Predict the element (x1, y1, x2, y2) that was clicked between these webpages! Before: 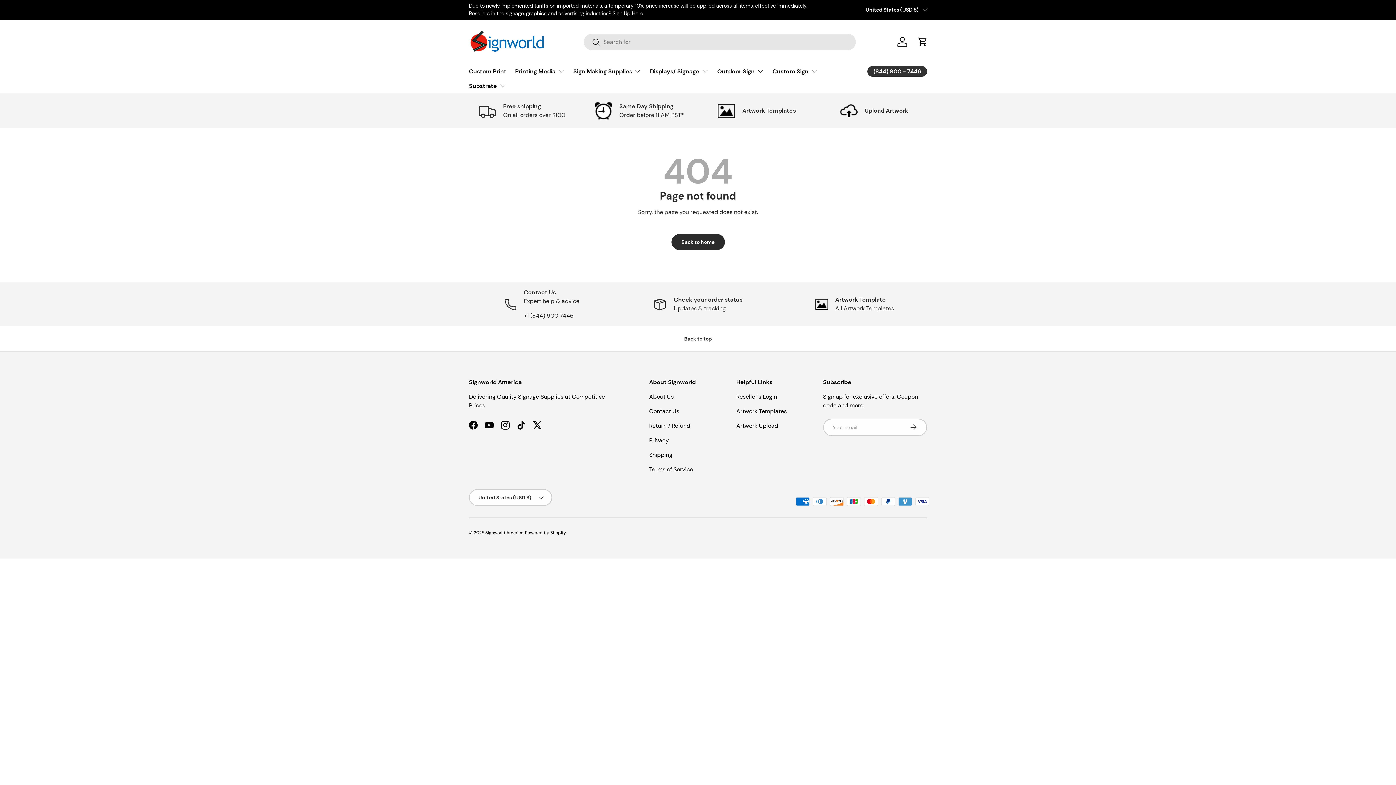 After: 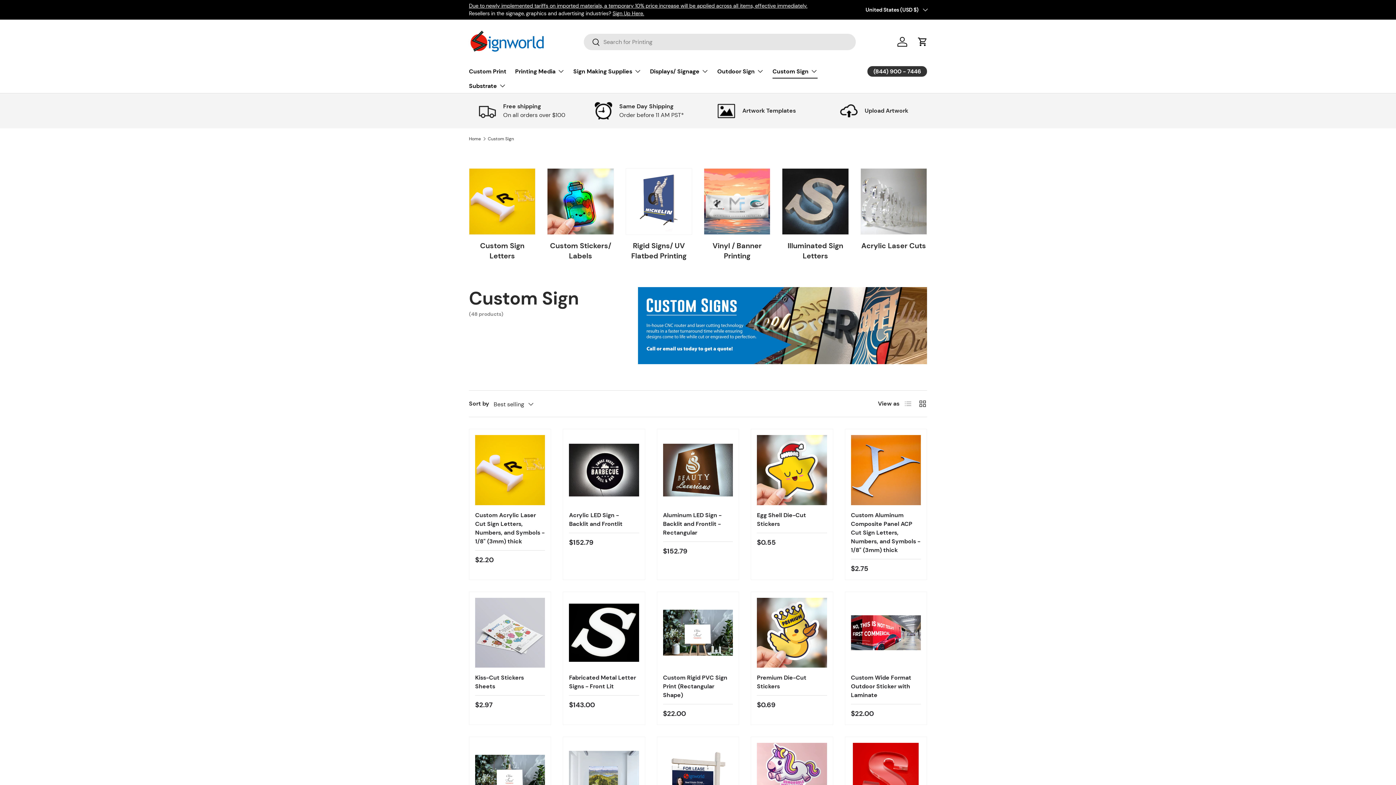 Action: label: Custom Sign bbox: (772, 64, 817, 78)